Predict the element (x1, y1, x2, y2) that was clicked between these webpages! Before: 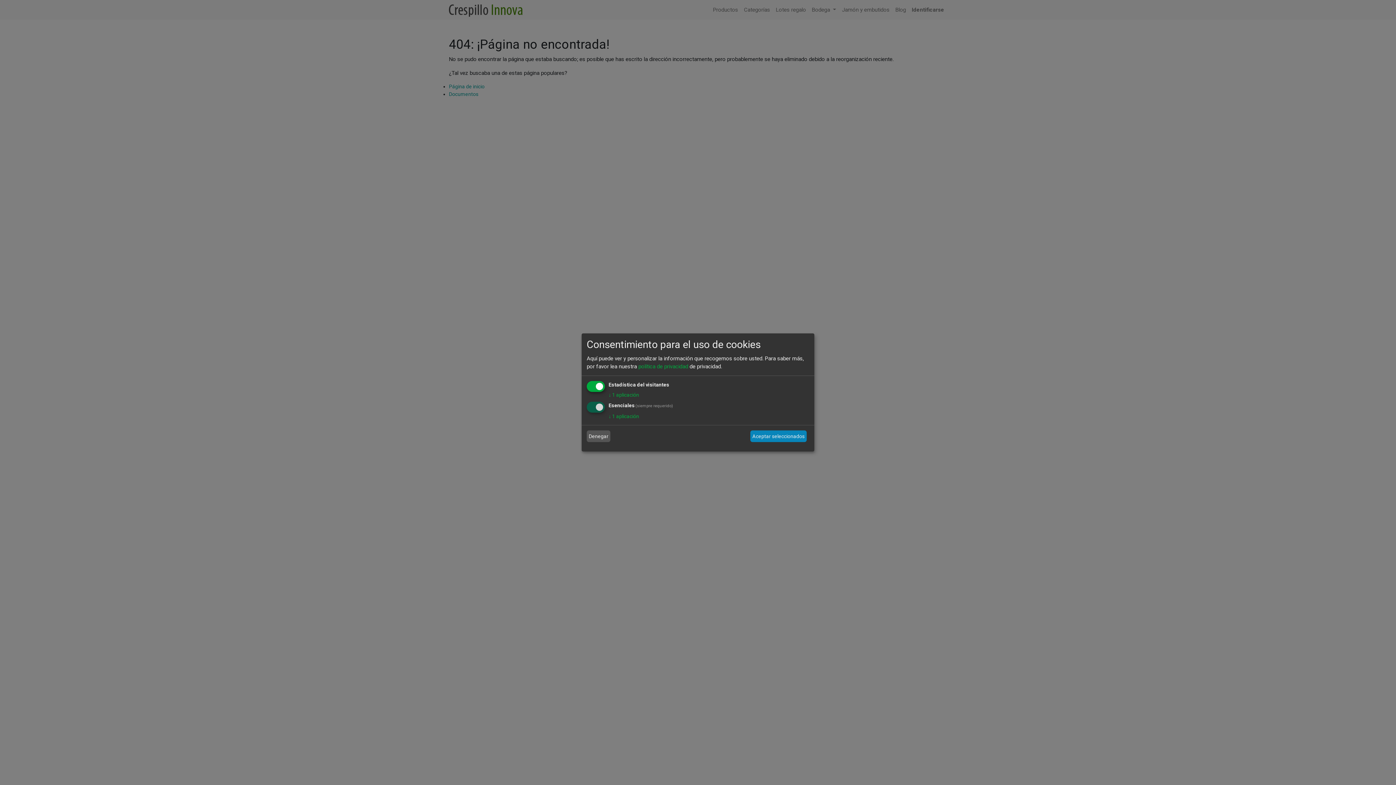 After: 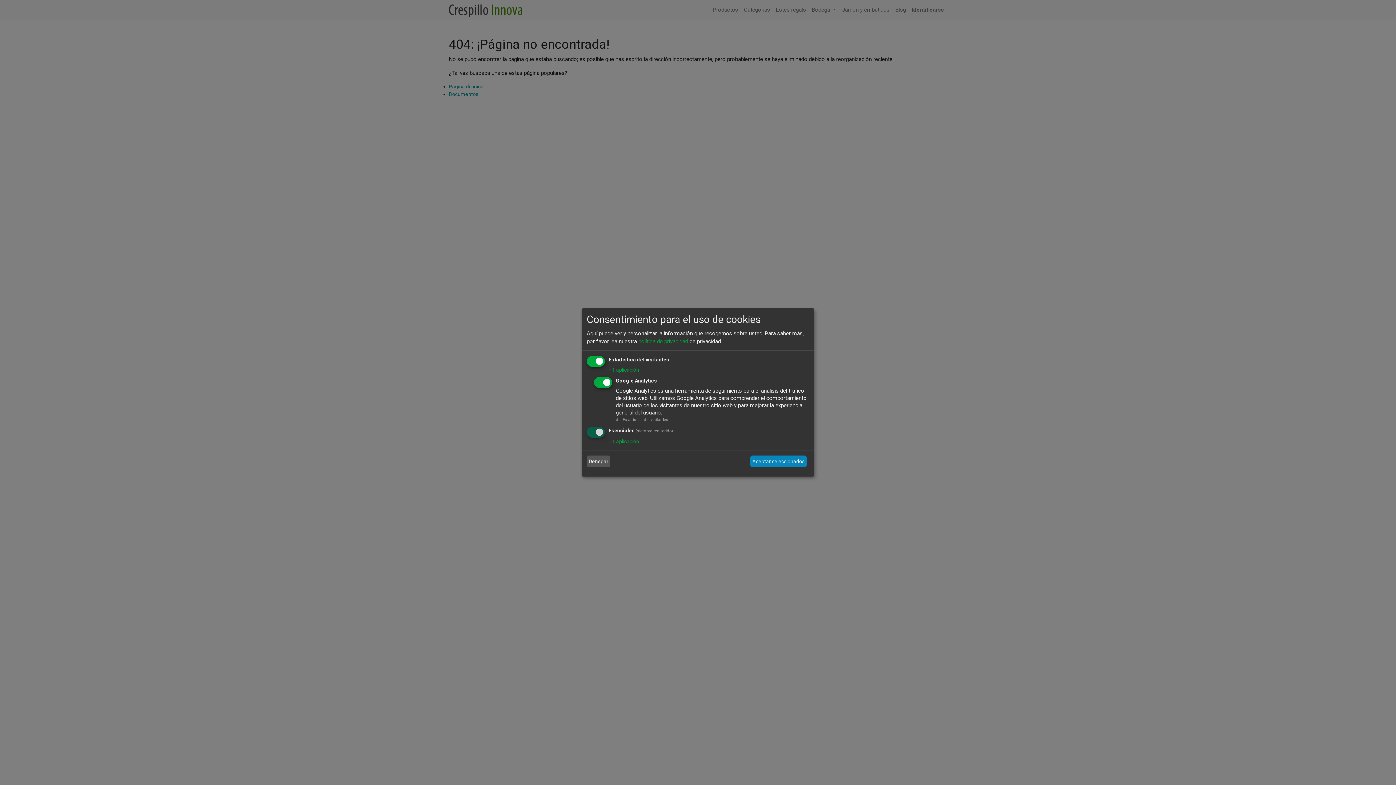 Action: label: ↓ 1 aplicación bbox: (608, 391, 639, 397)